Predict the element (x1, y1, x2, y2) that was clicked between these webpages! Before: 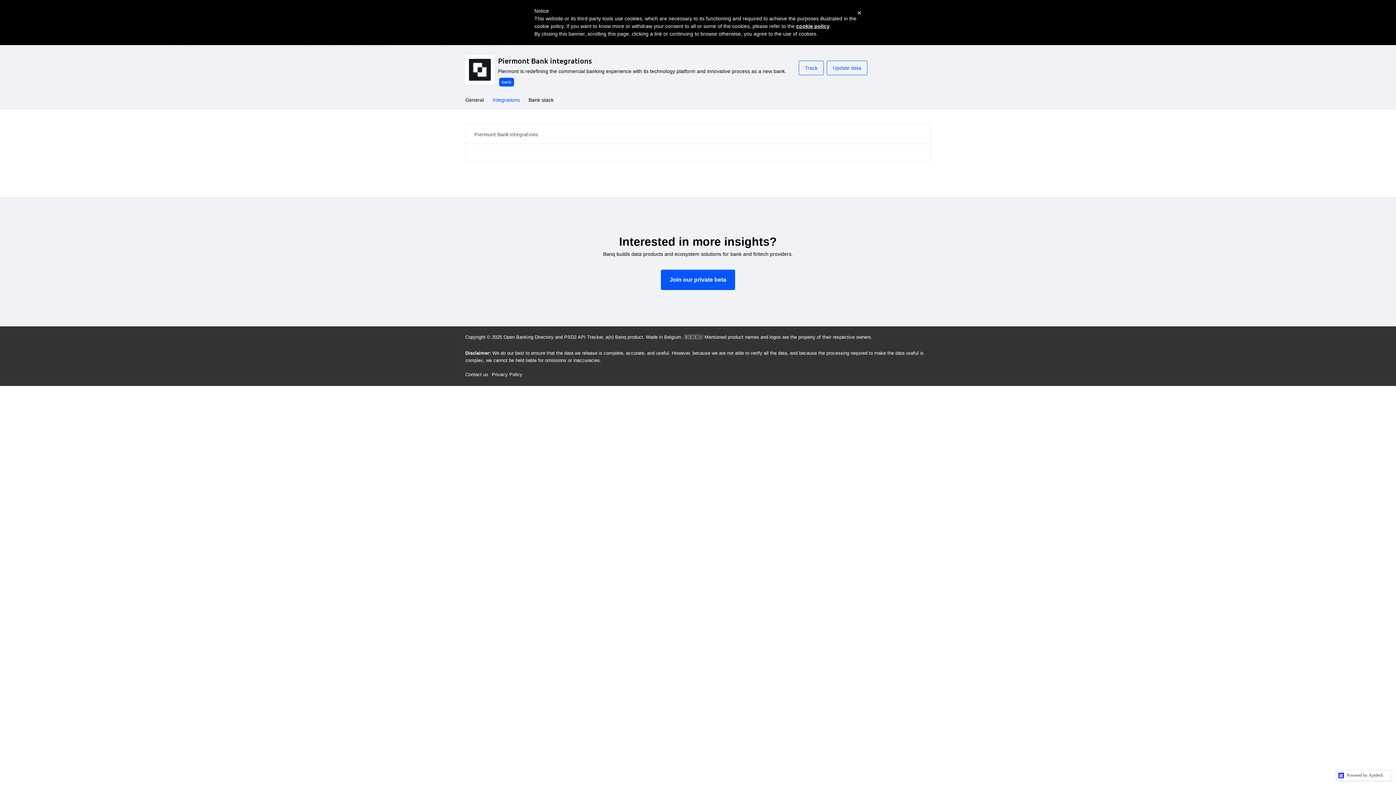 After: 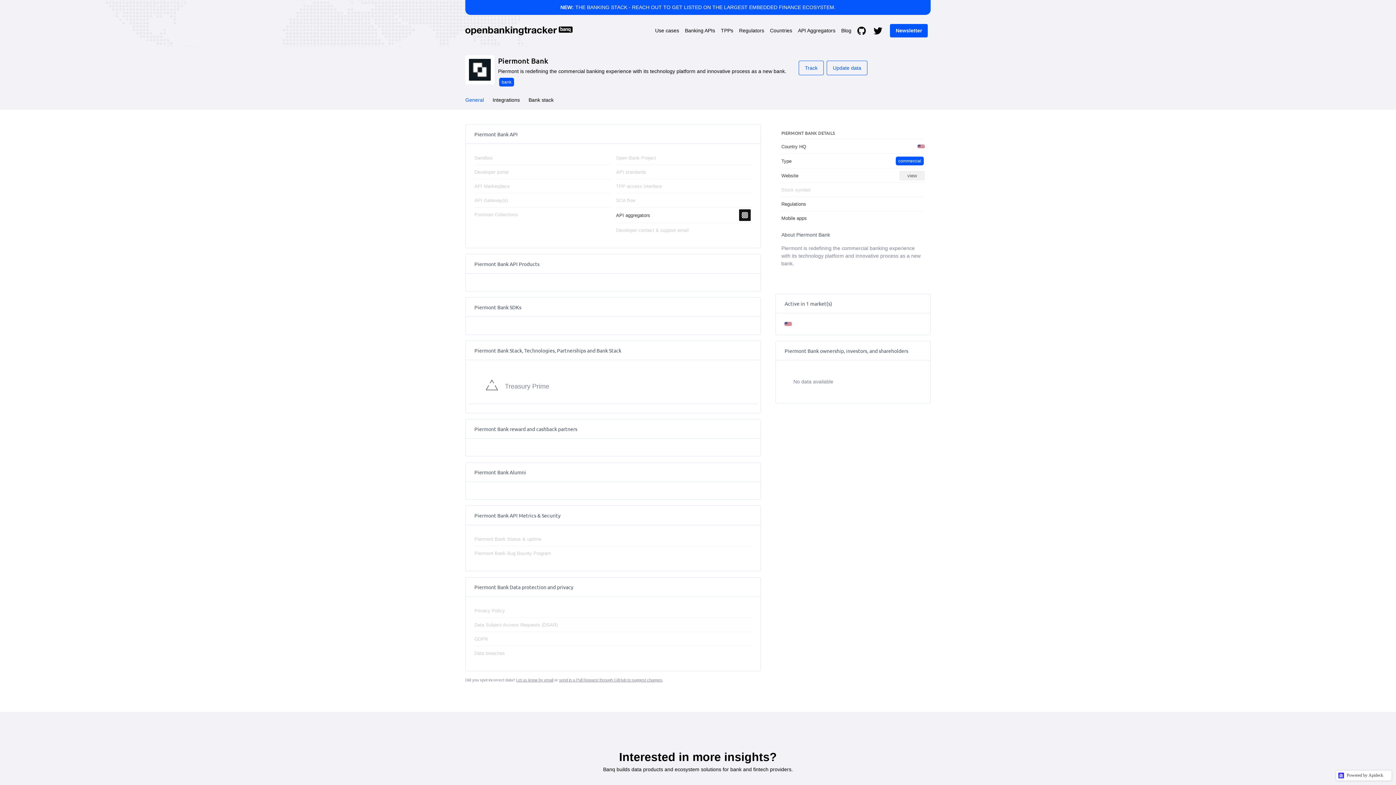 Action: label: Piermont Bank integrations bbox: (498, 55, 593, 66)